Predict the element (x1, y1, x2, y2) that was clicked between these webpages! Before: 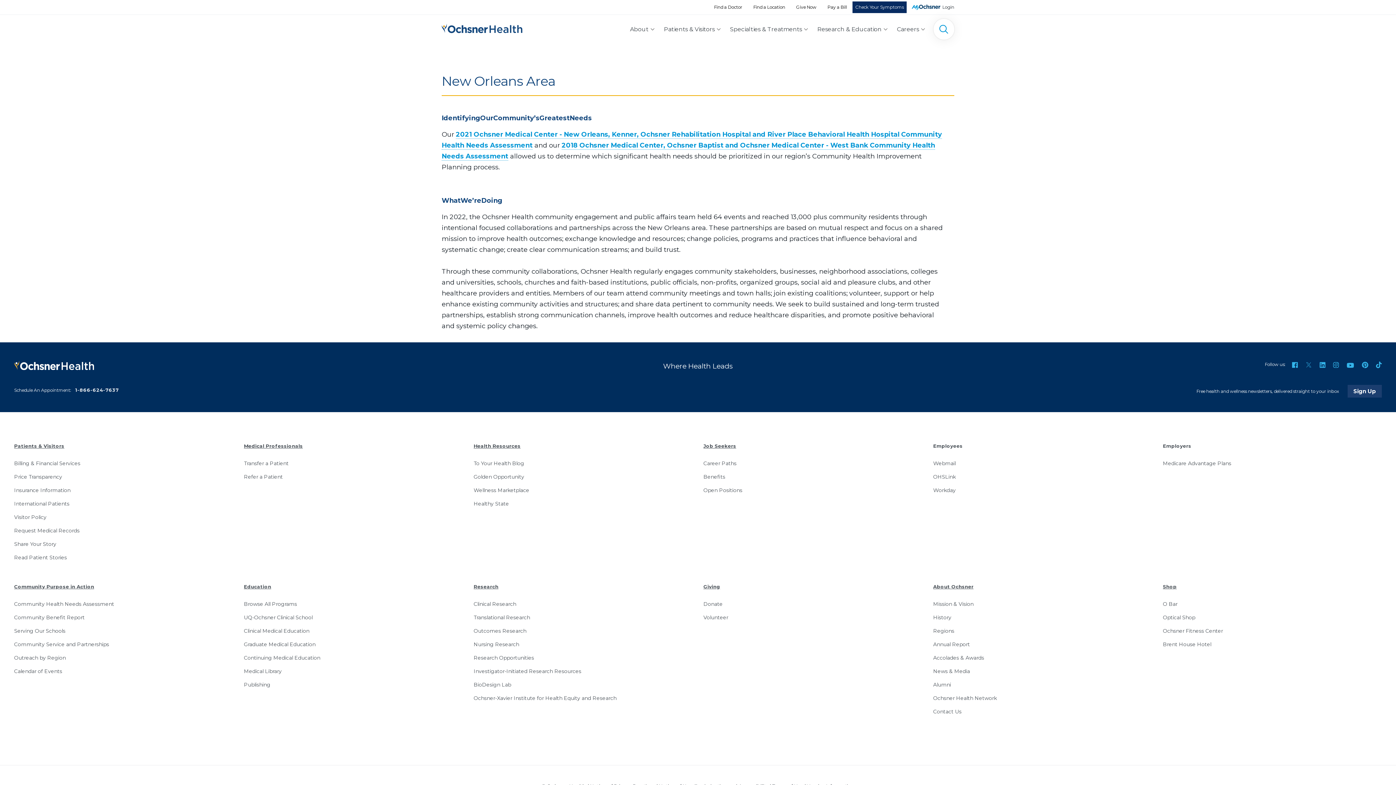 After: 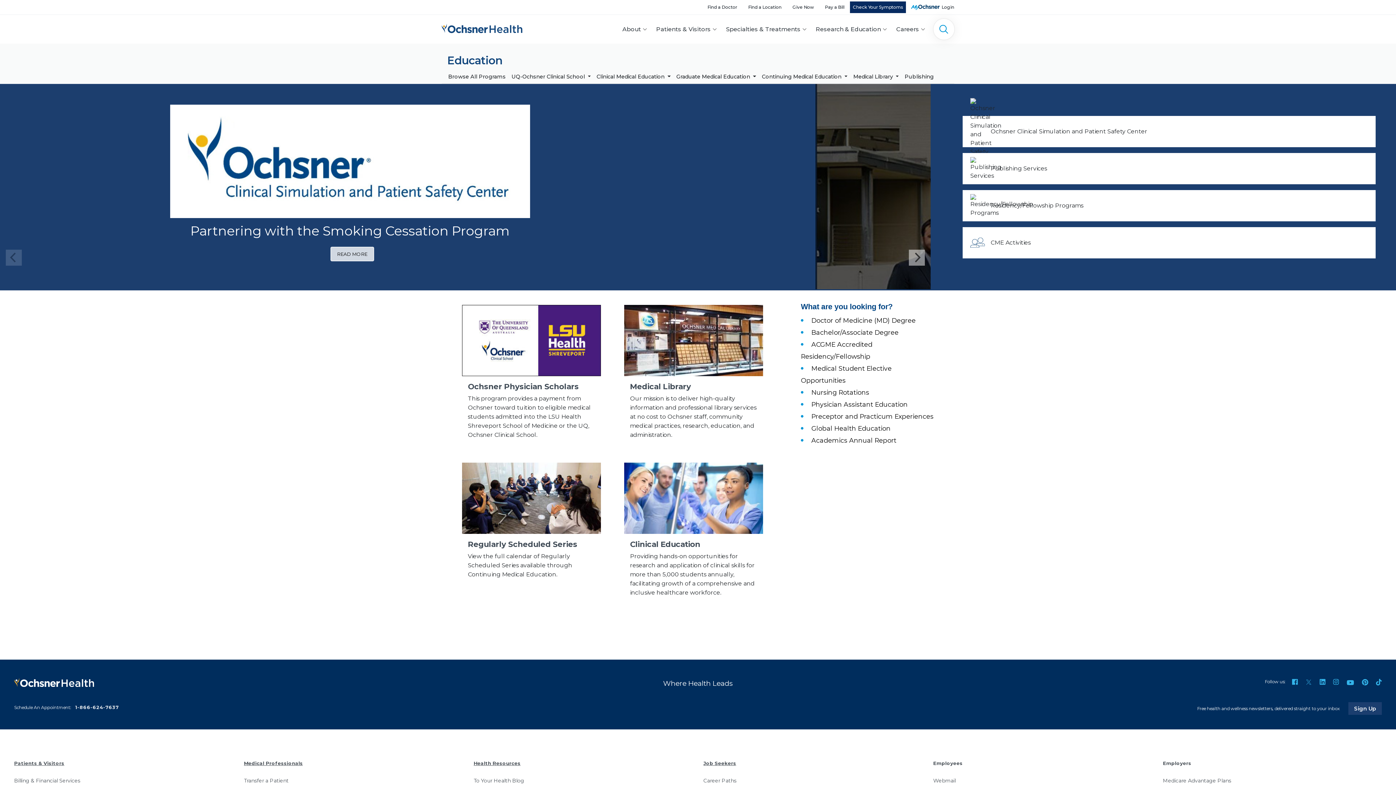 Action: label: Education bbox: (243, 584, 271, 589)